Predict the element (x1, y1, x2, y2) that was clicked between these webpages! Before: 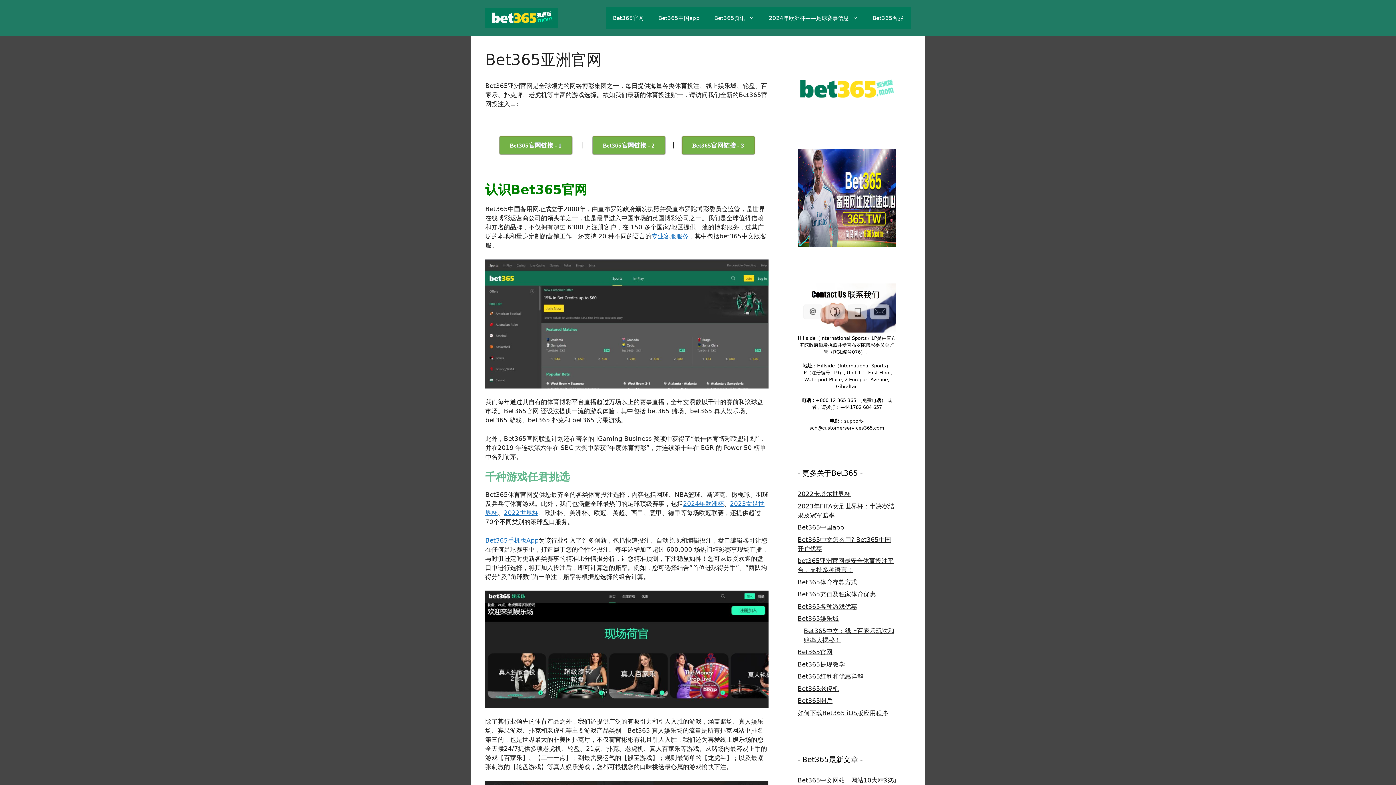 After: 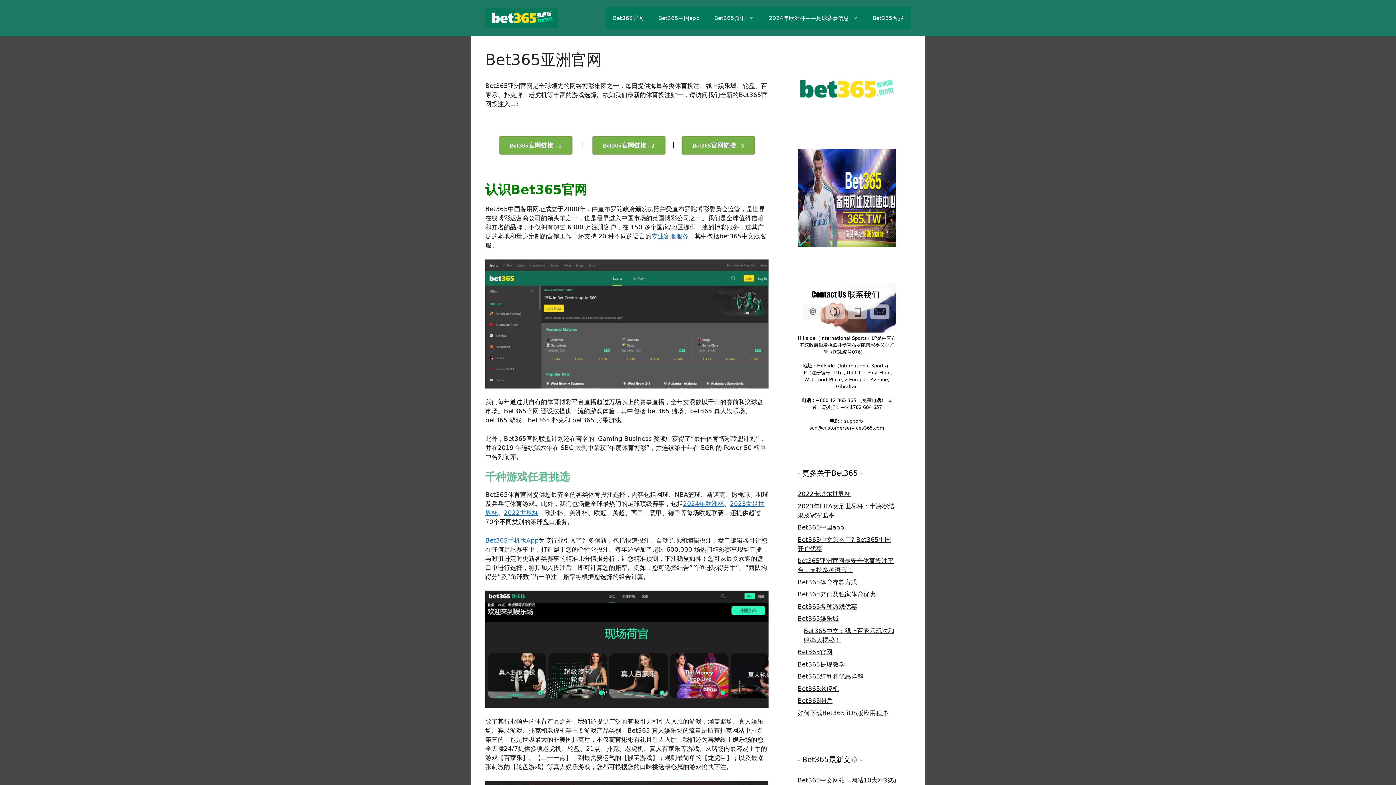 Action: bbox: (797, 103, 896, 111)